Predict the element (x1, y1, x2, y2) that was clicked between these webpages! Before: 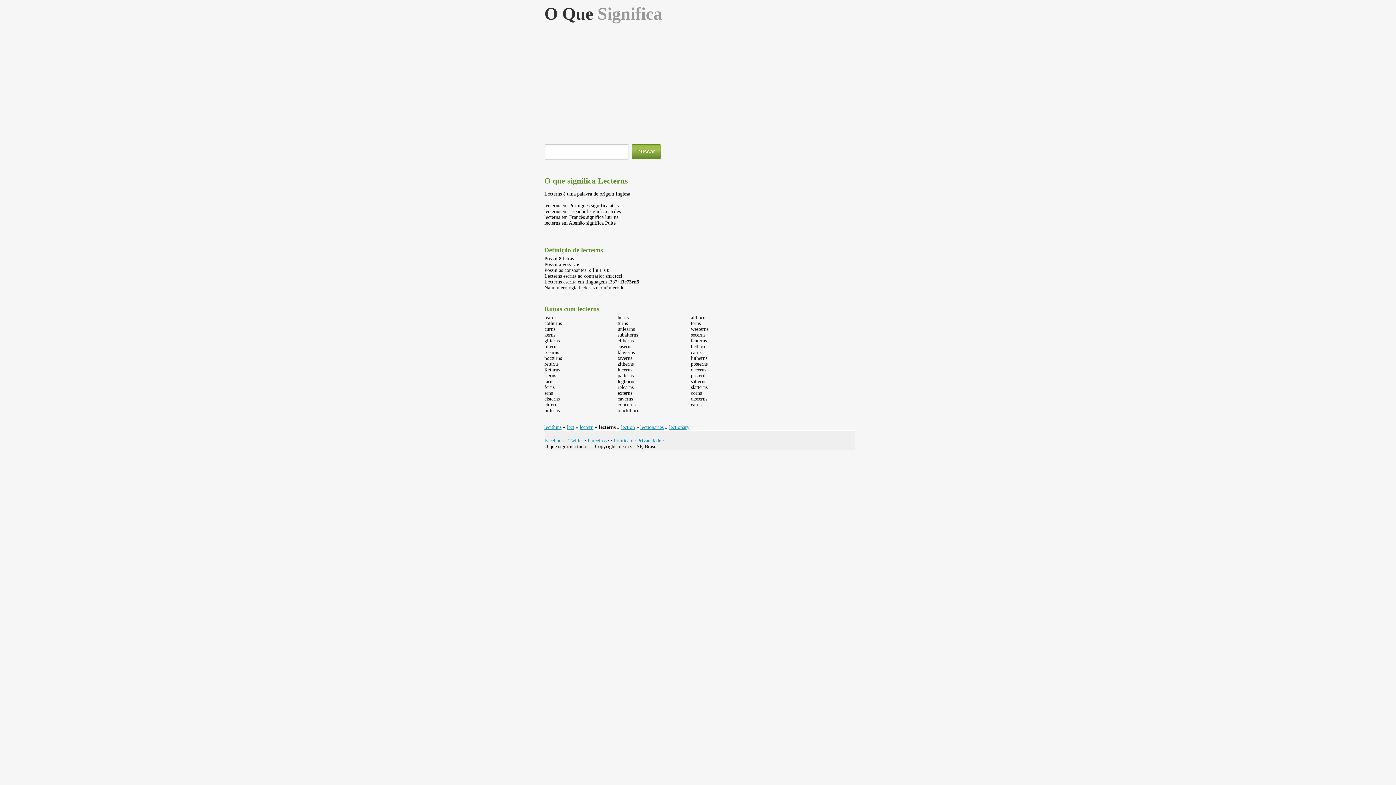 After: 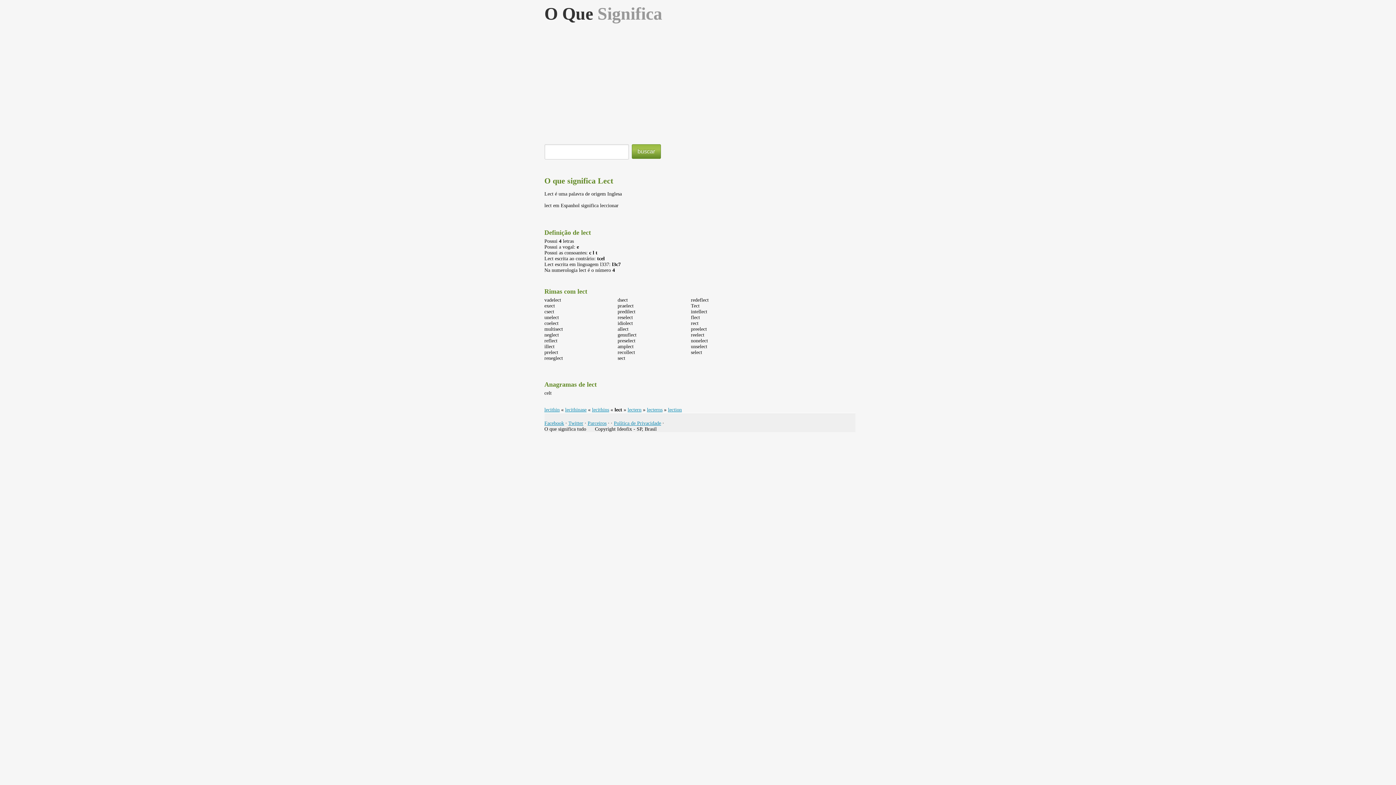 Action: bbox: (567, 424, 574, 430) label: lect